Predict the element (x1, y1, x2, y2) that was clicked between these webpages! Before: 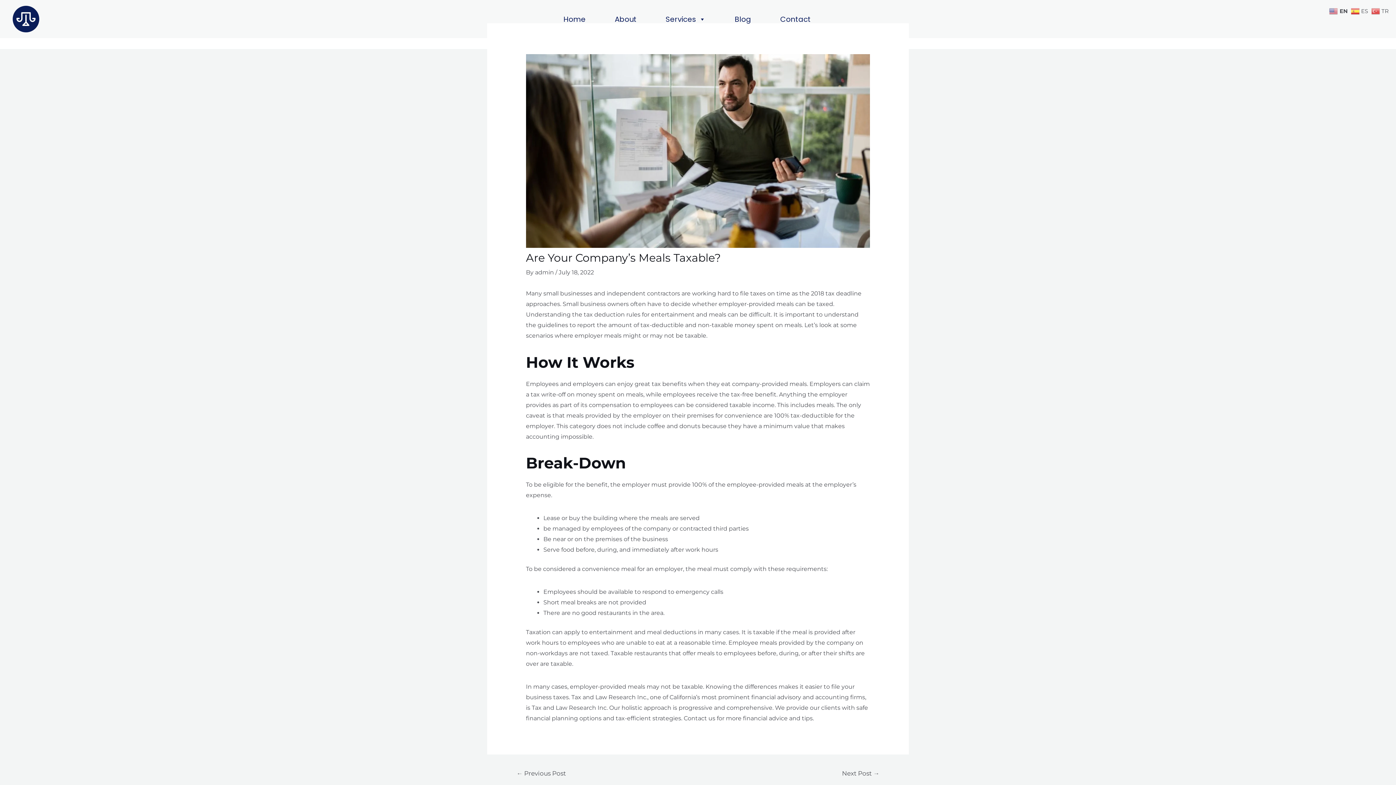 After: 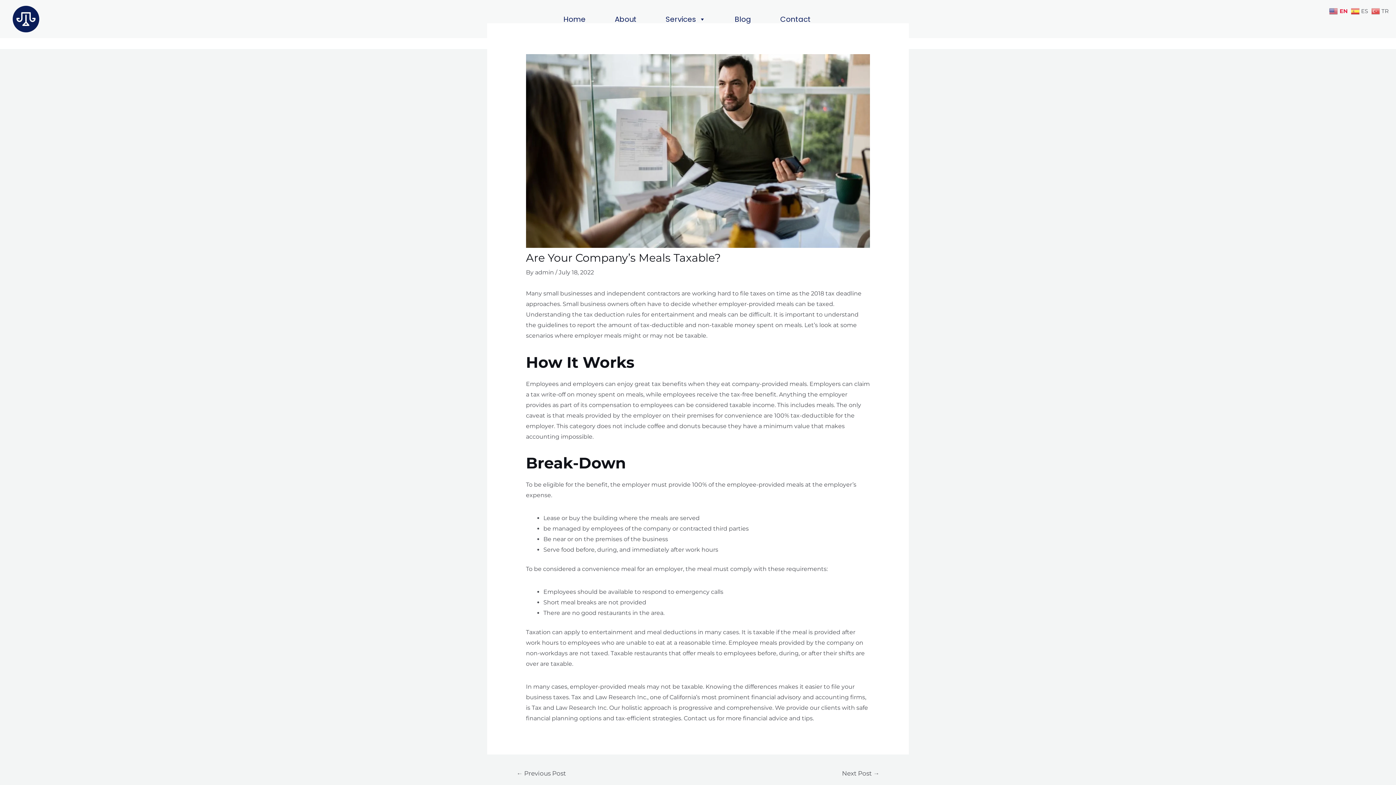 Action: label:  EN bbox: (1329, 7, 1349, 14)